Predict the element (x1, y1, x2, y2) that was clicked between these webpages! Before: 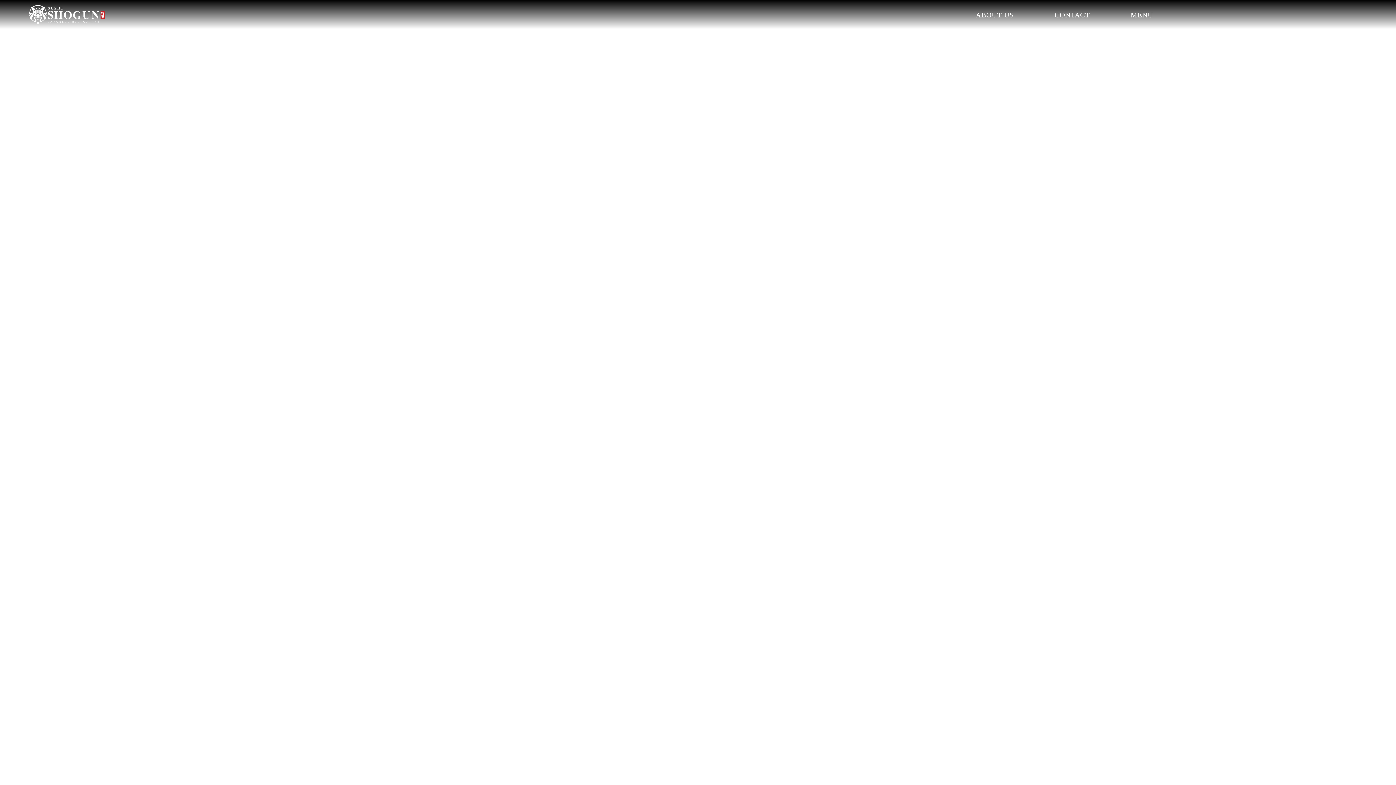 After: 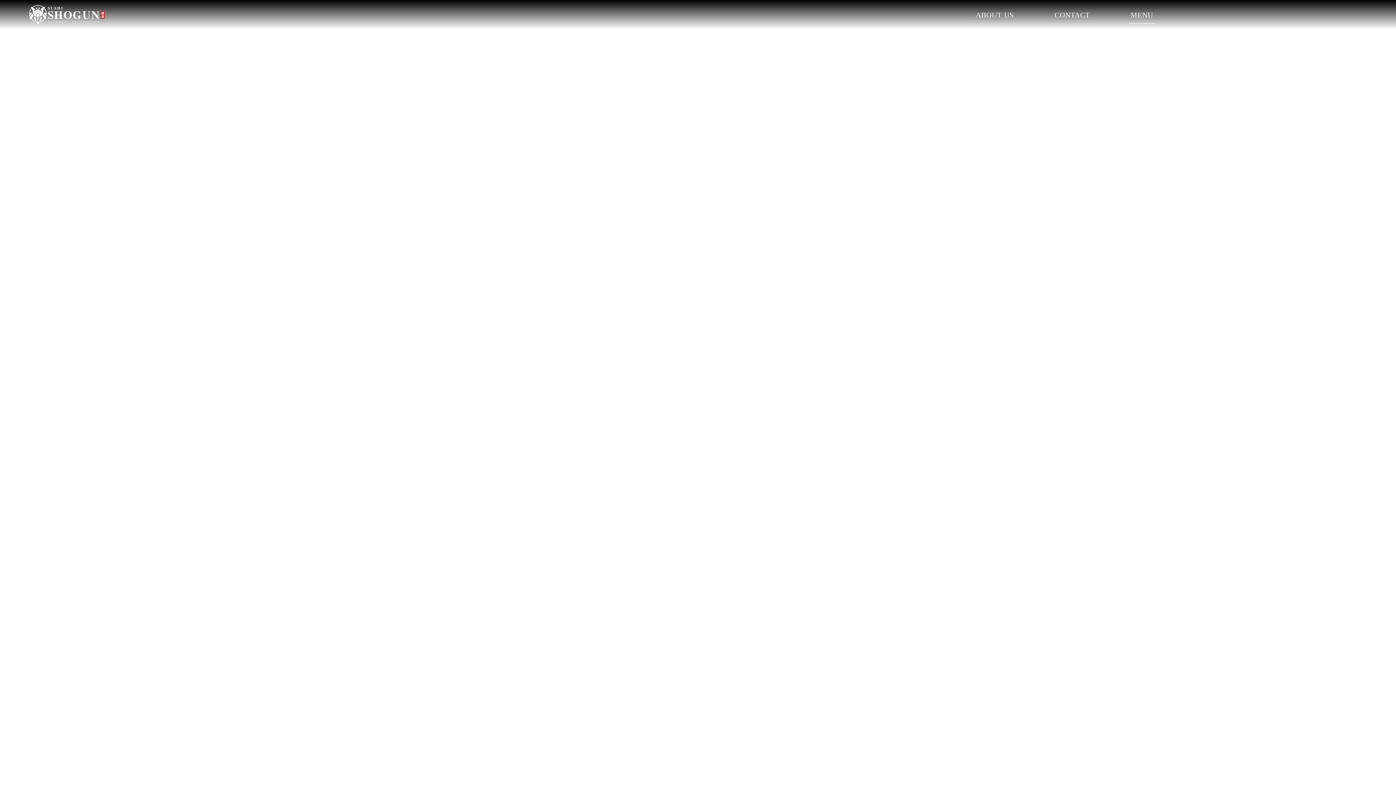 Action: label: MENU bbox: (1129, 8, 1154, 21)